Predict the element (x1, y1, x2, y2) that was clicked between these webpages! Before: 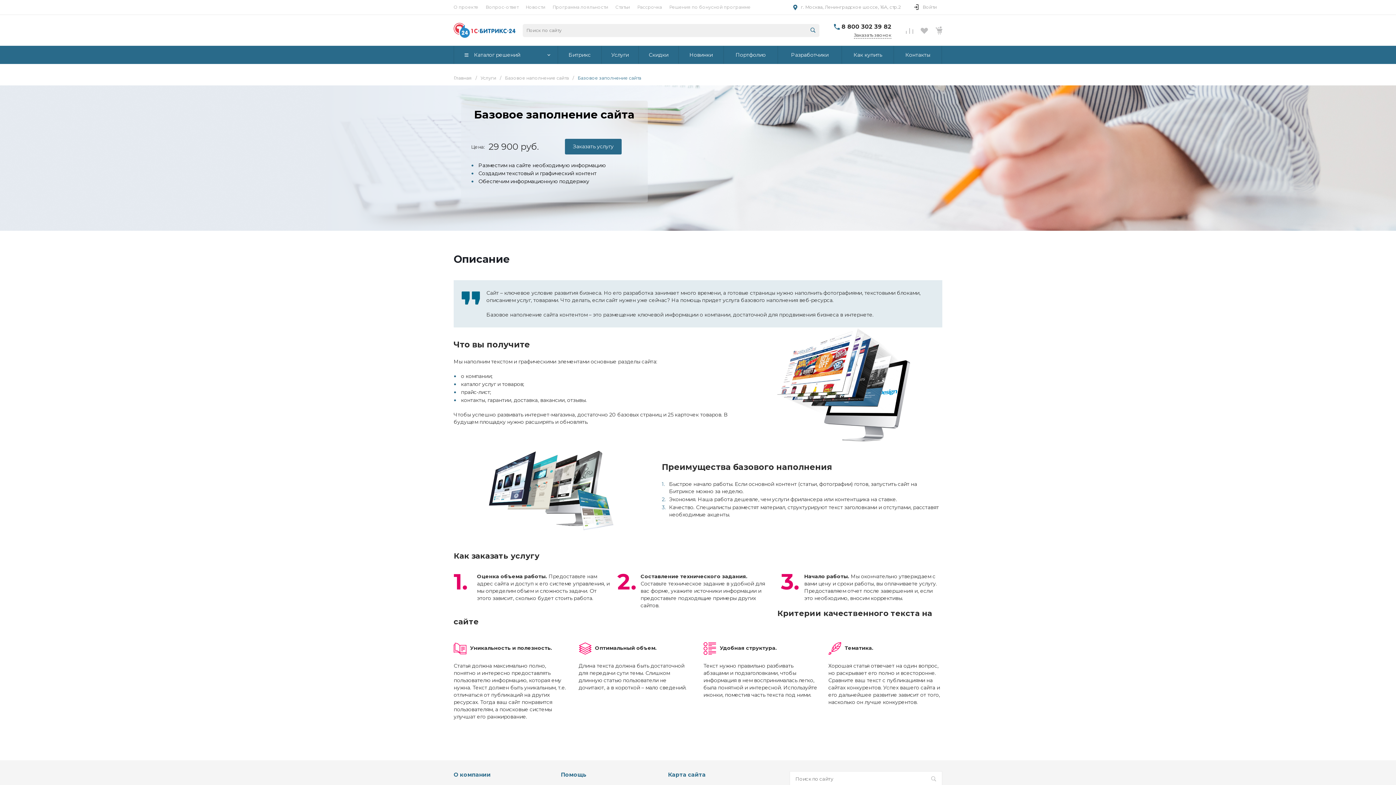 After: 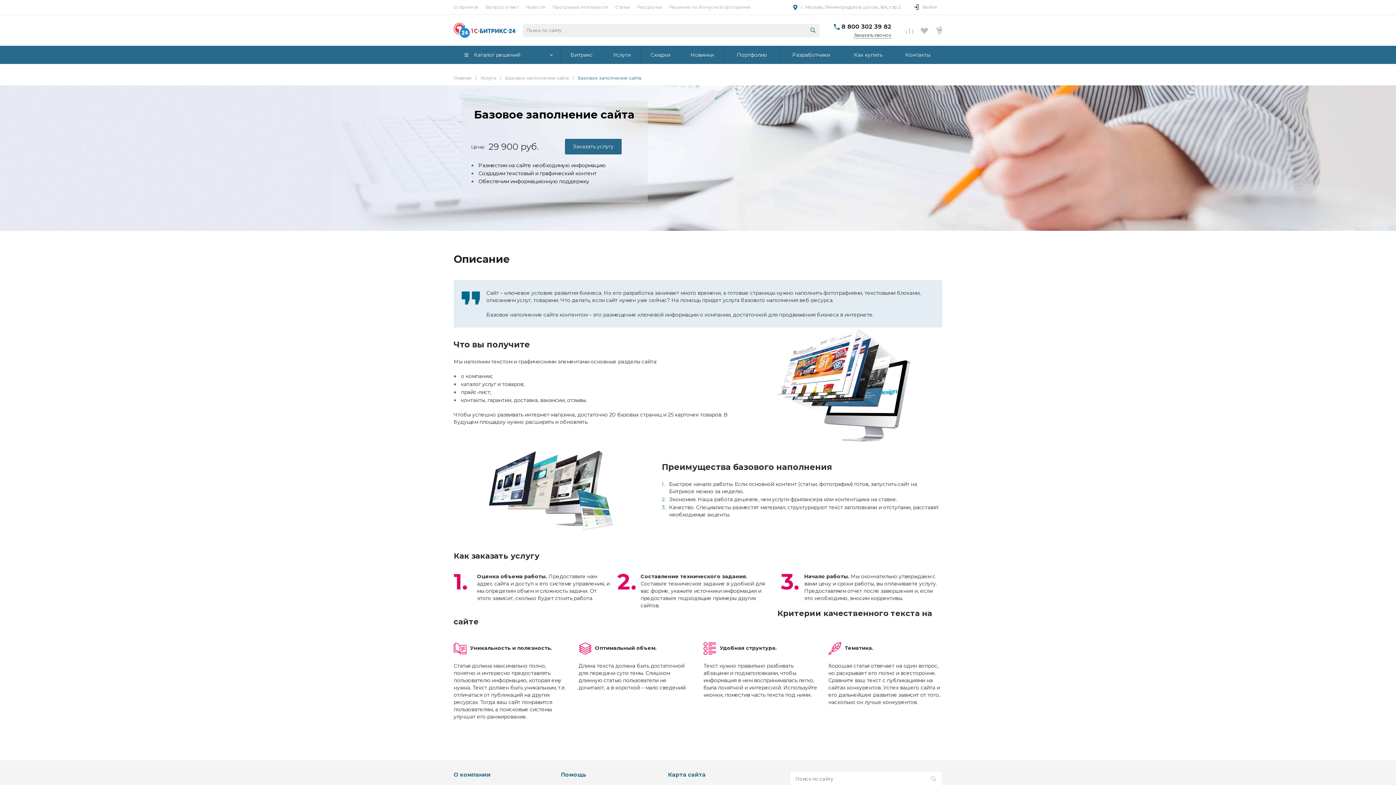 Action: bbox: (505, 75, 569, 80) label: Базовое наполнение сайта